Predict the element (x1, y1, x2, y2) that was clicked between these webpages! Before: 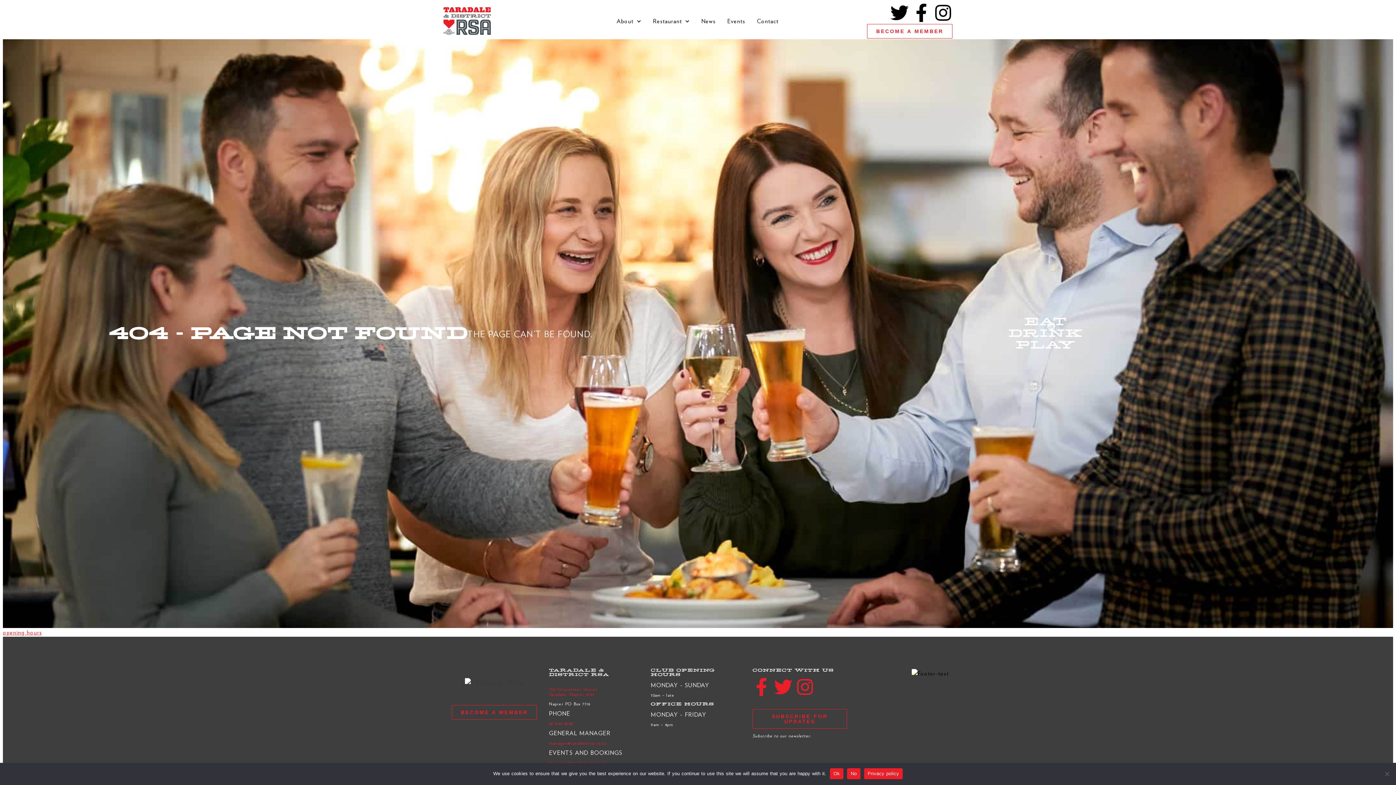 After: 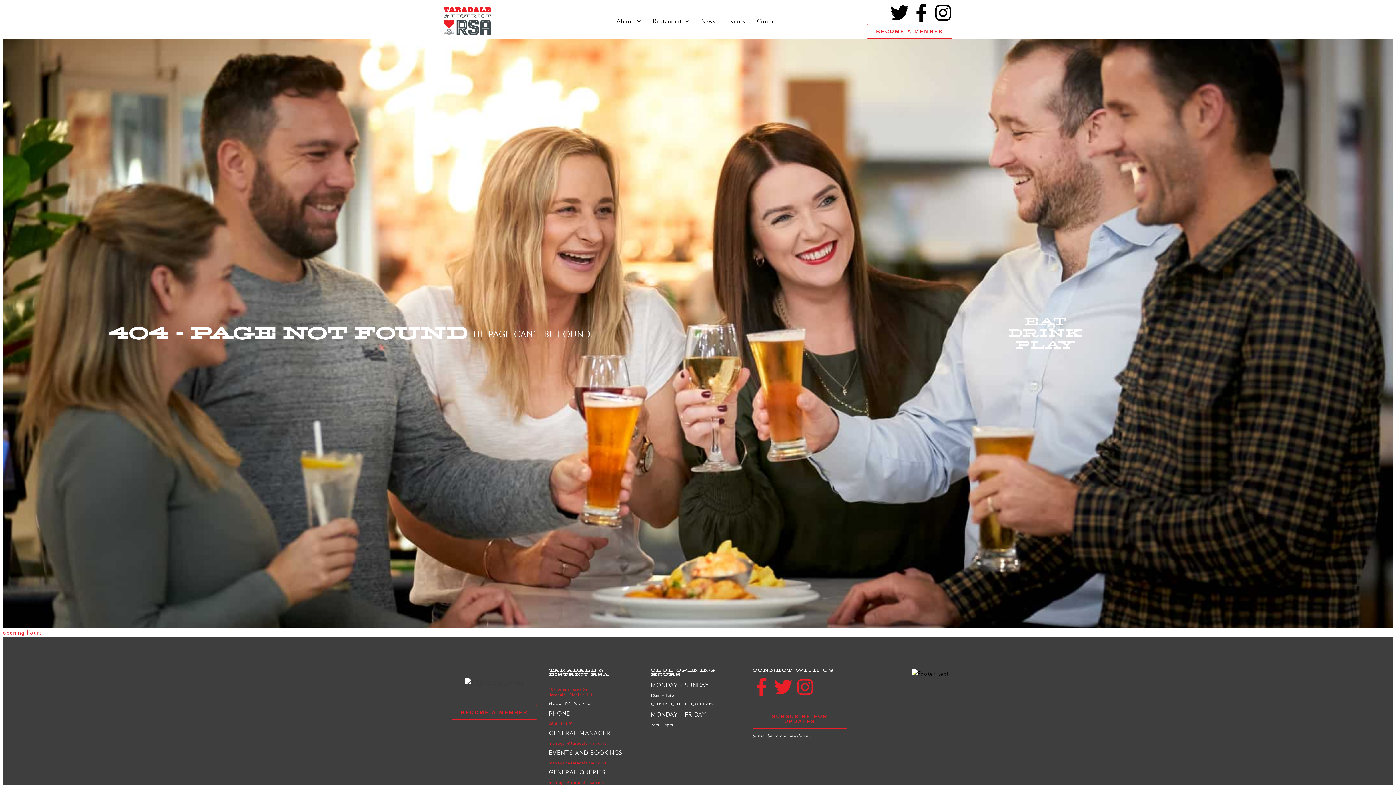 Action: label: Ok bbox: (830, 768, 843, 779)